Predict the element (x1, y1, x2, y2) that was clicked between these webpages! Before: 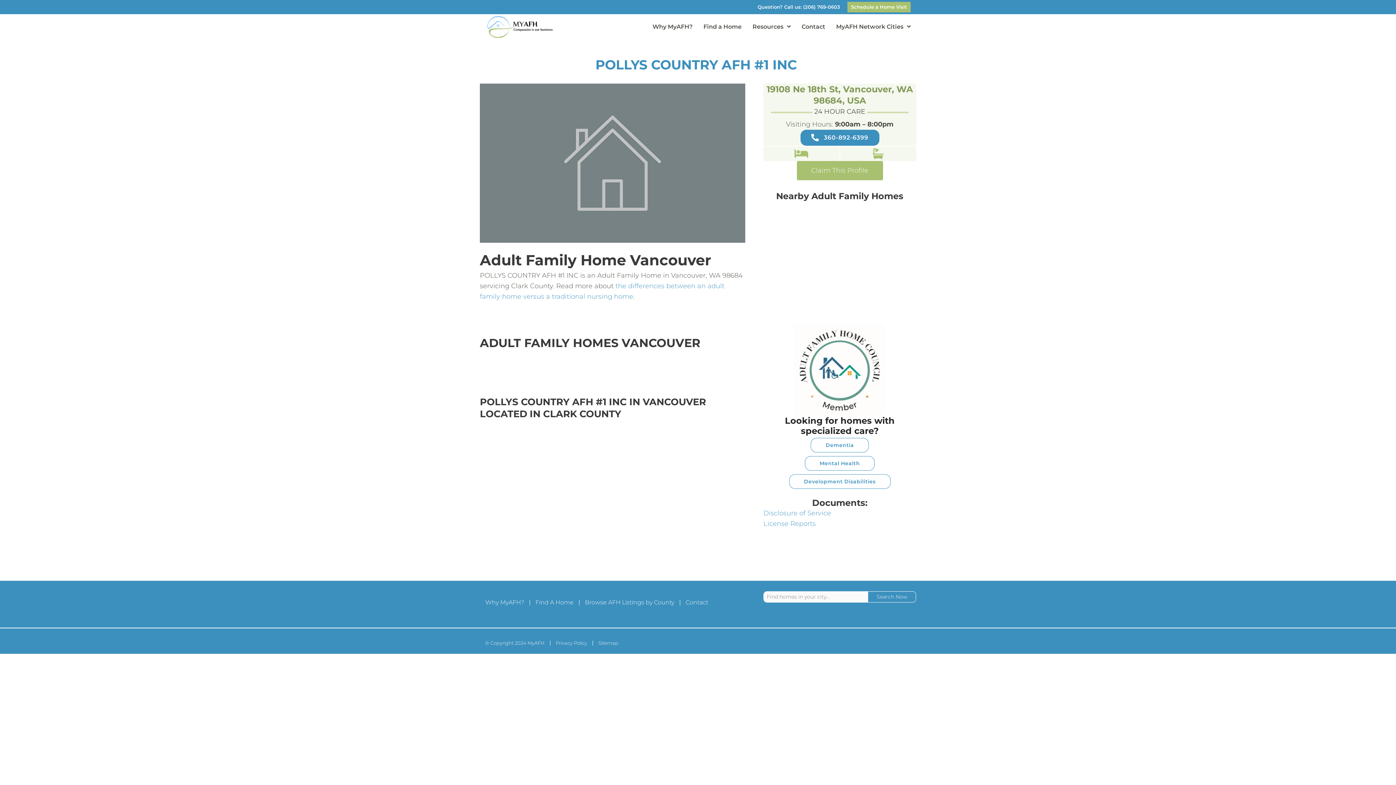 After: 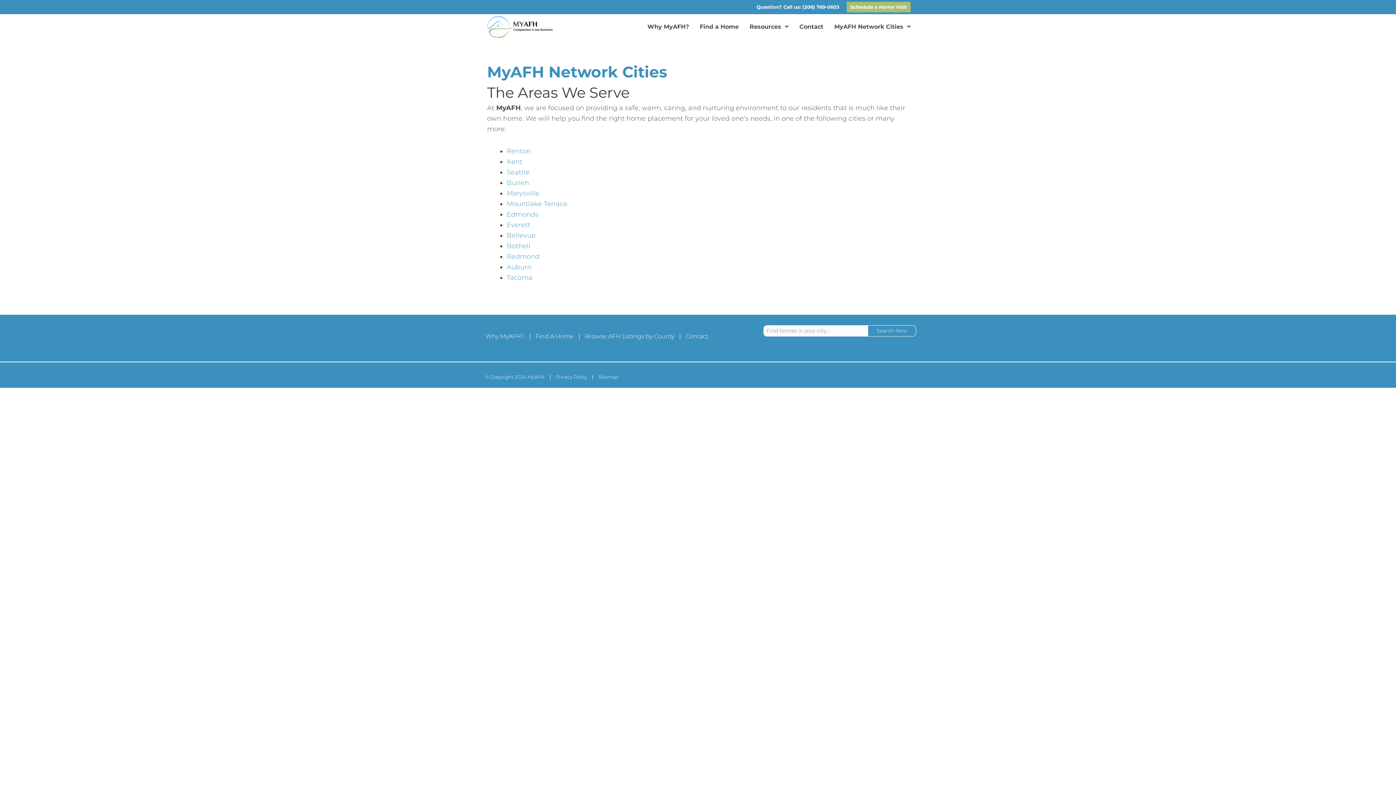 Action: label: MyAFH Network Cities bbox: (832, 19, 914, 34)